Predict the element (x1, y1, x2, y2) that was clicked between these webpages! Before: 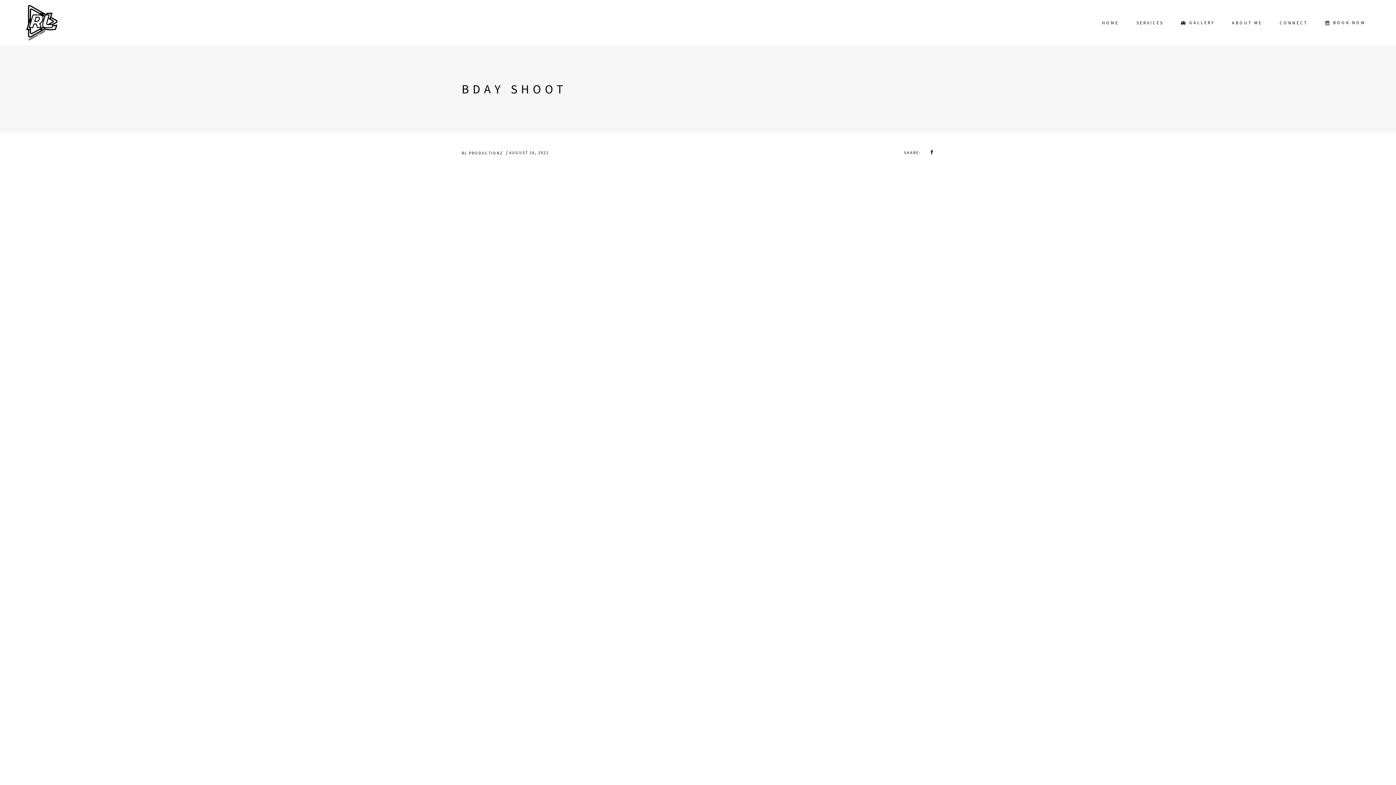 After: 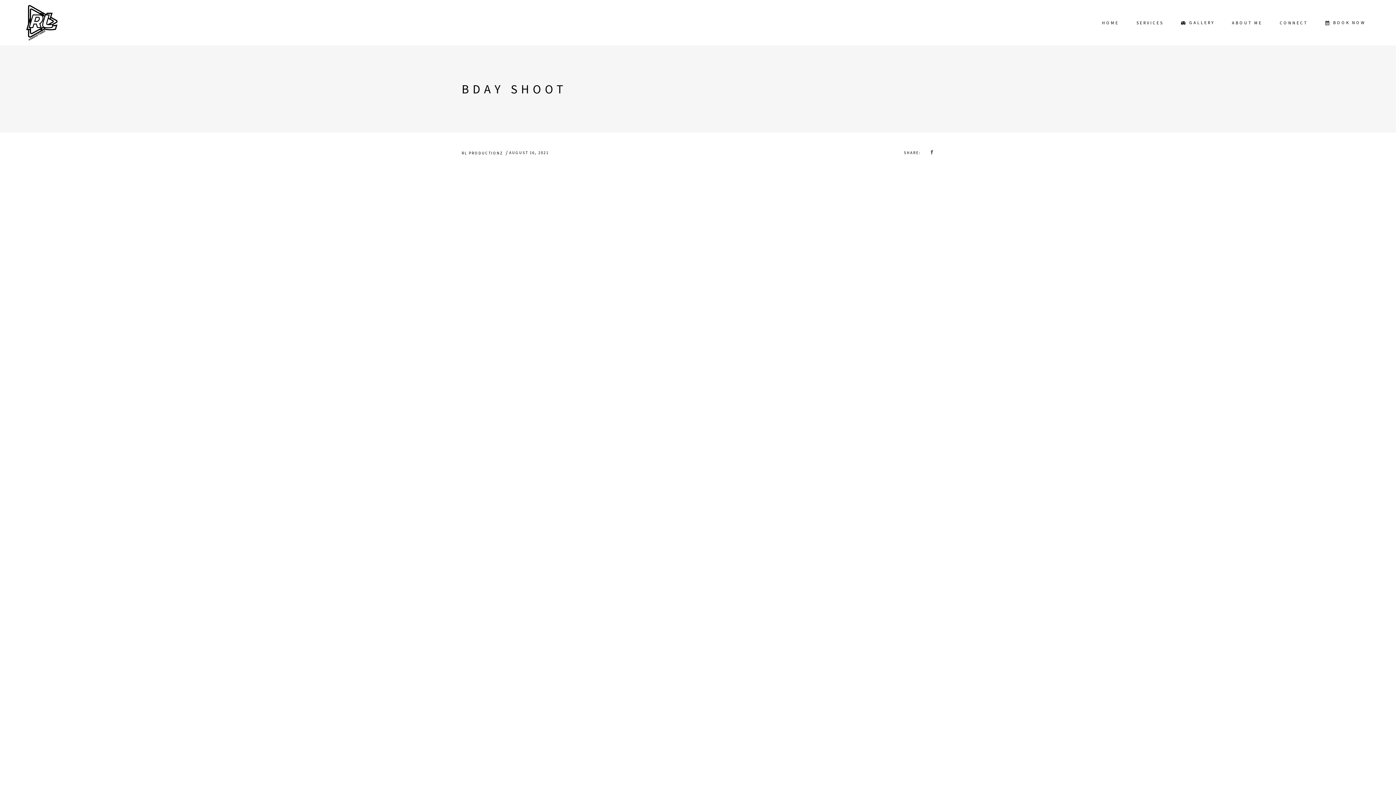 Action: bbox: (929, 149, 934, 155)